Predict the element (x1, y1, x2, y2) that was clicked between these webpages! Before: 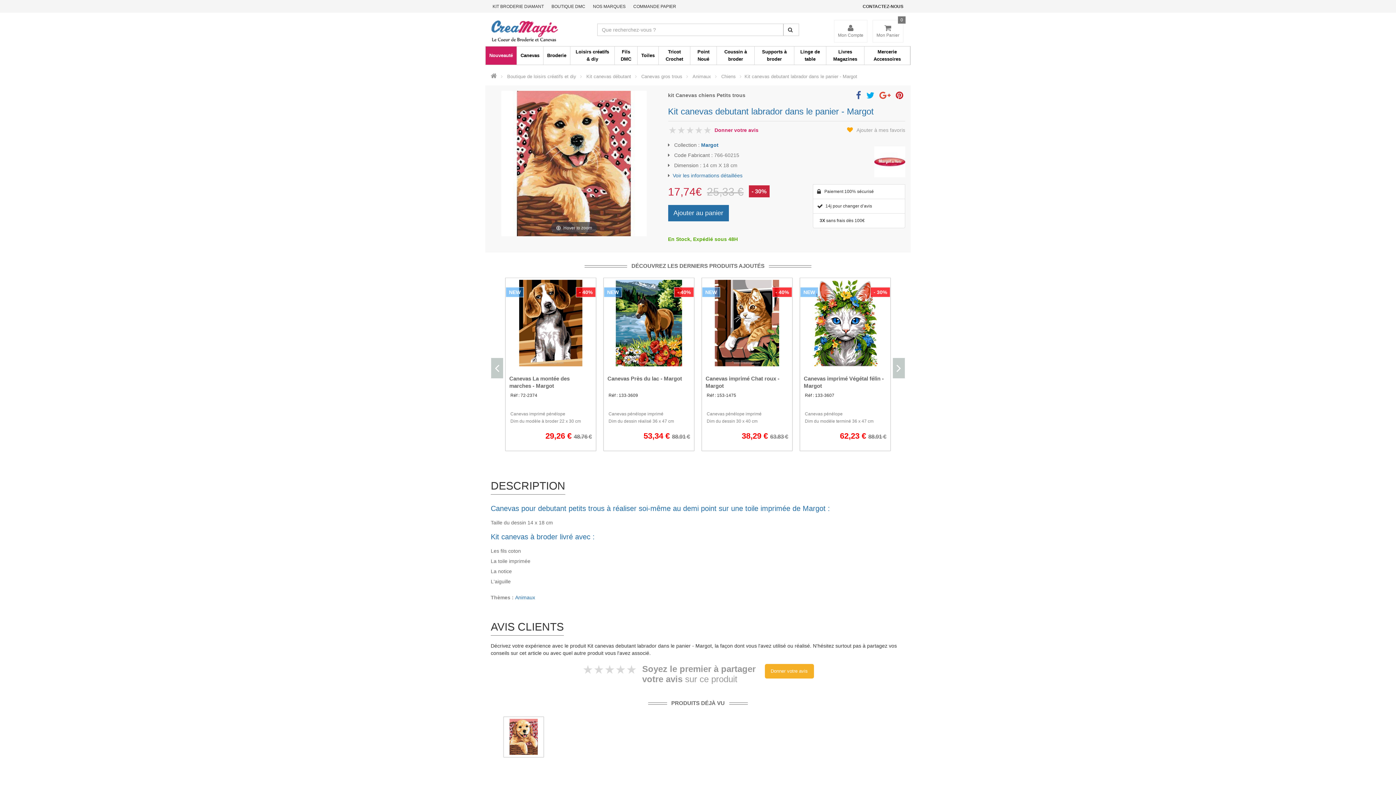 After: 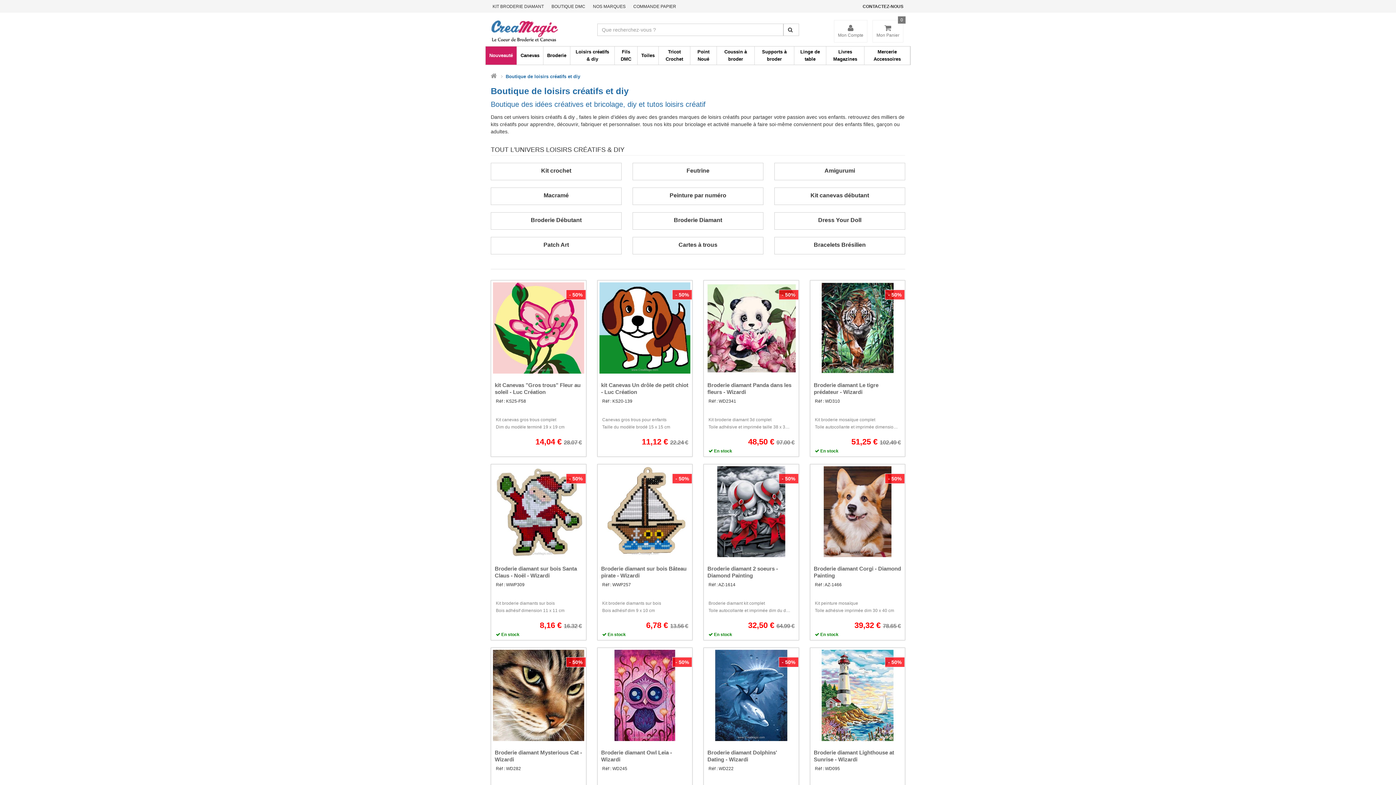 Action: bbox: (507, 73, 576, 79) label: Boutique de loisirs créatifs et diy